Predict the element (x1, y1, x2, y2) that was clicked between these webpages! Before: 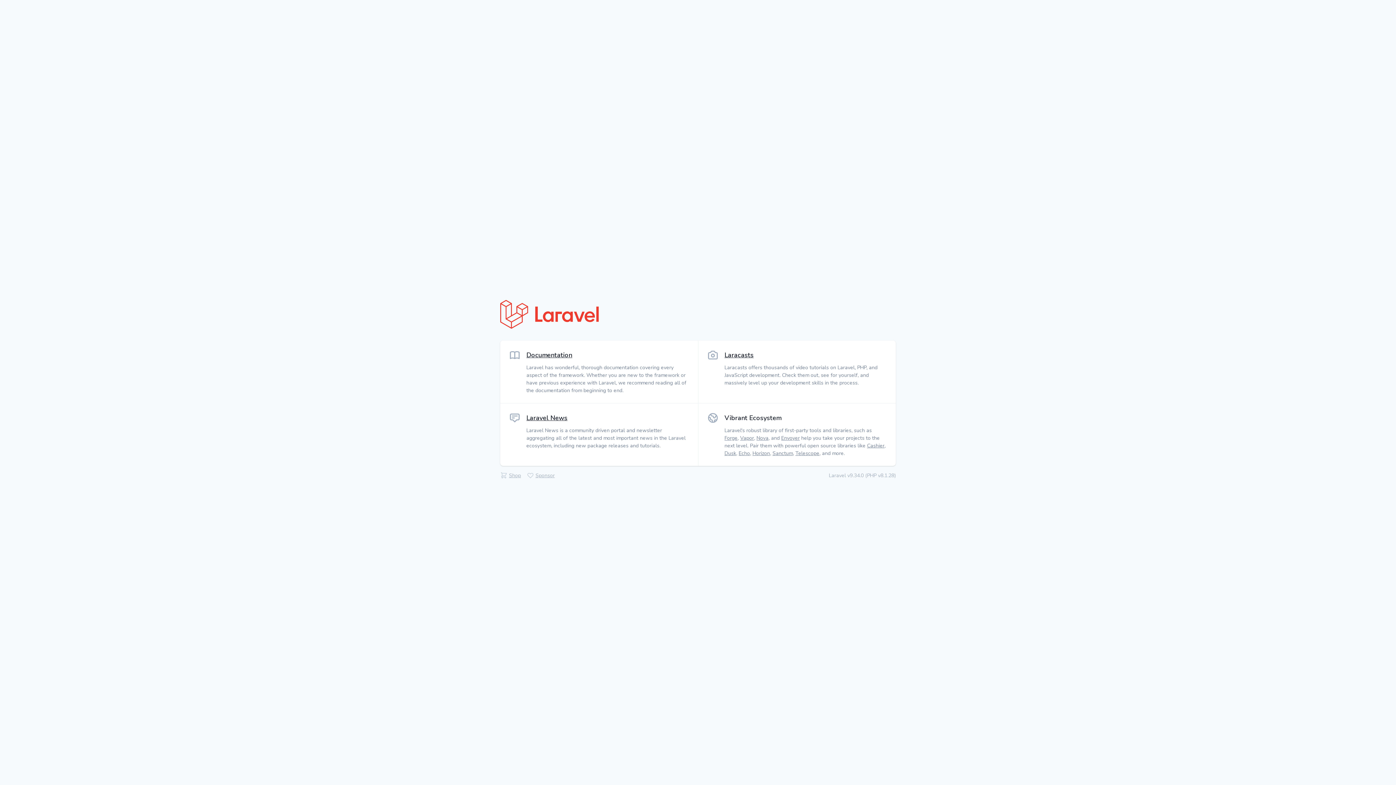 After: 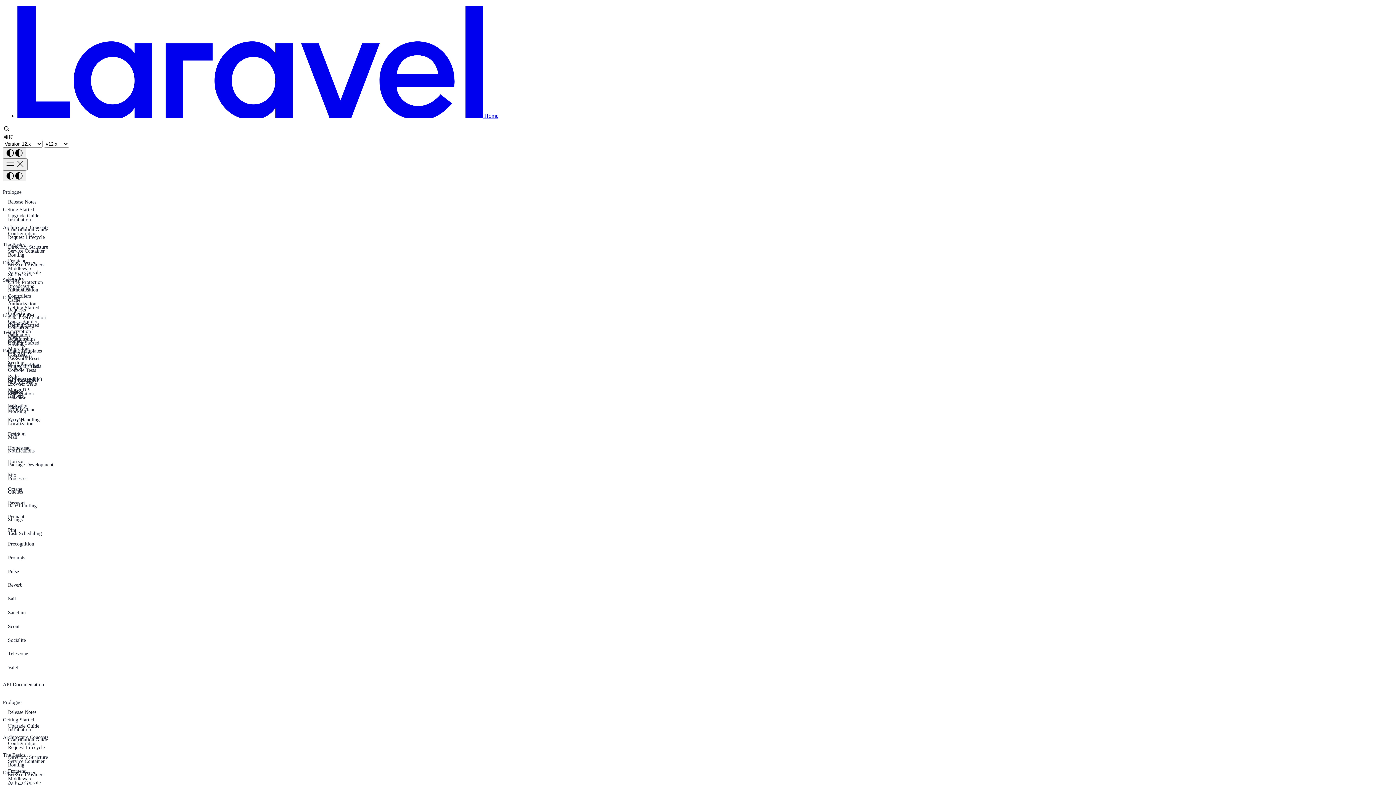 Action: bbox: (772, 450, 793, 457) label: Sanctum